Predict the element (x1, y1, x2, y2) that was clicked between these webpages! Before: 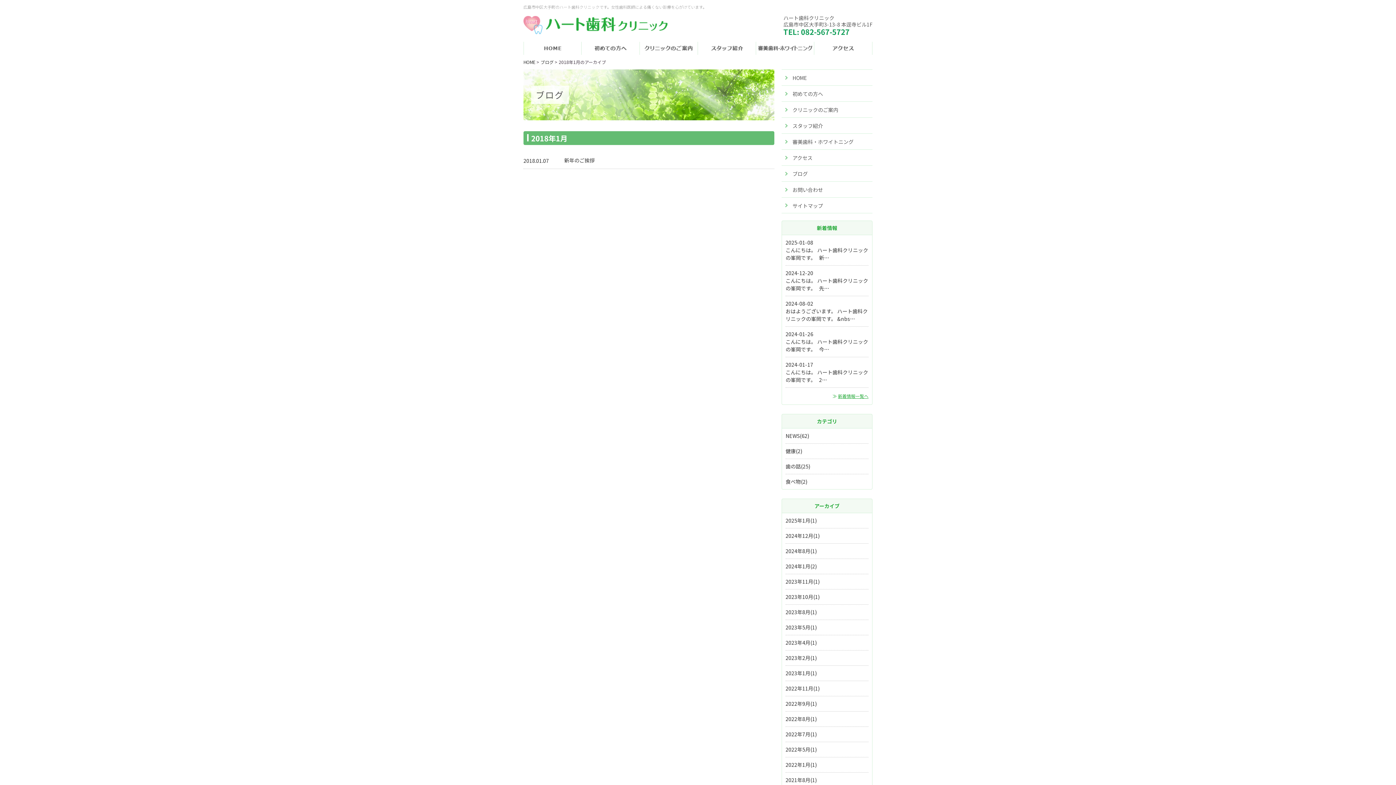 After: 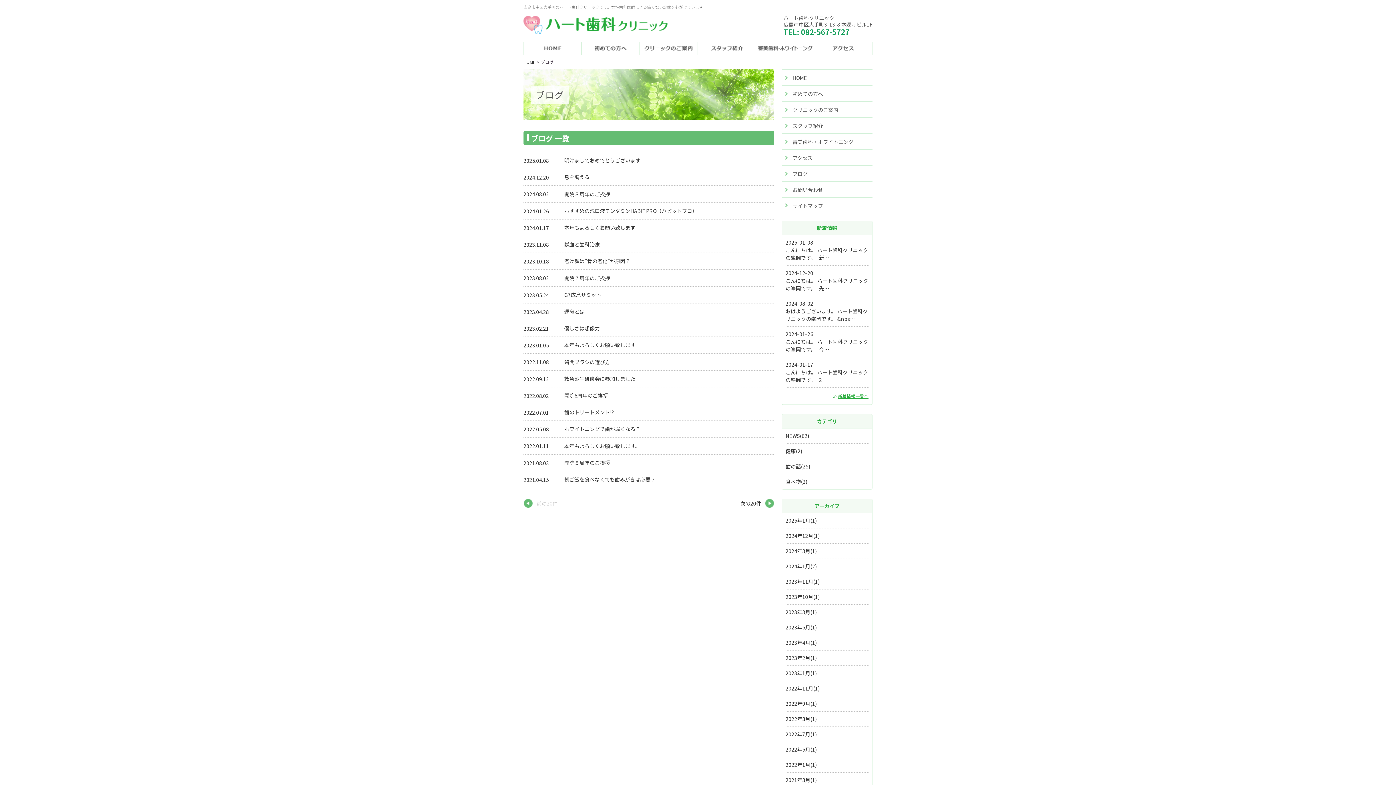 Action: label: ≫ 新着情報一覧へ bbox: (806, 391, 868, 401)